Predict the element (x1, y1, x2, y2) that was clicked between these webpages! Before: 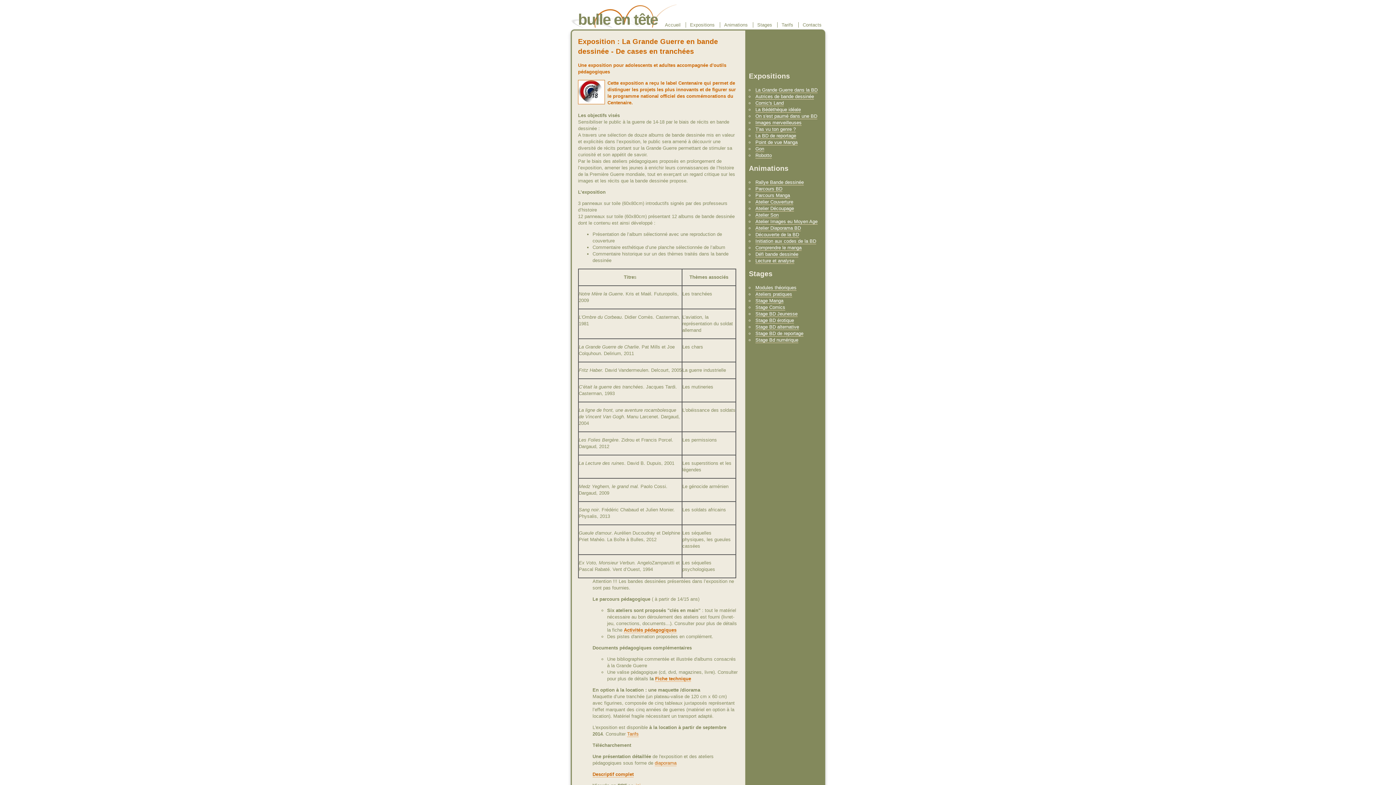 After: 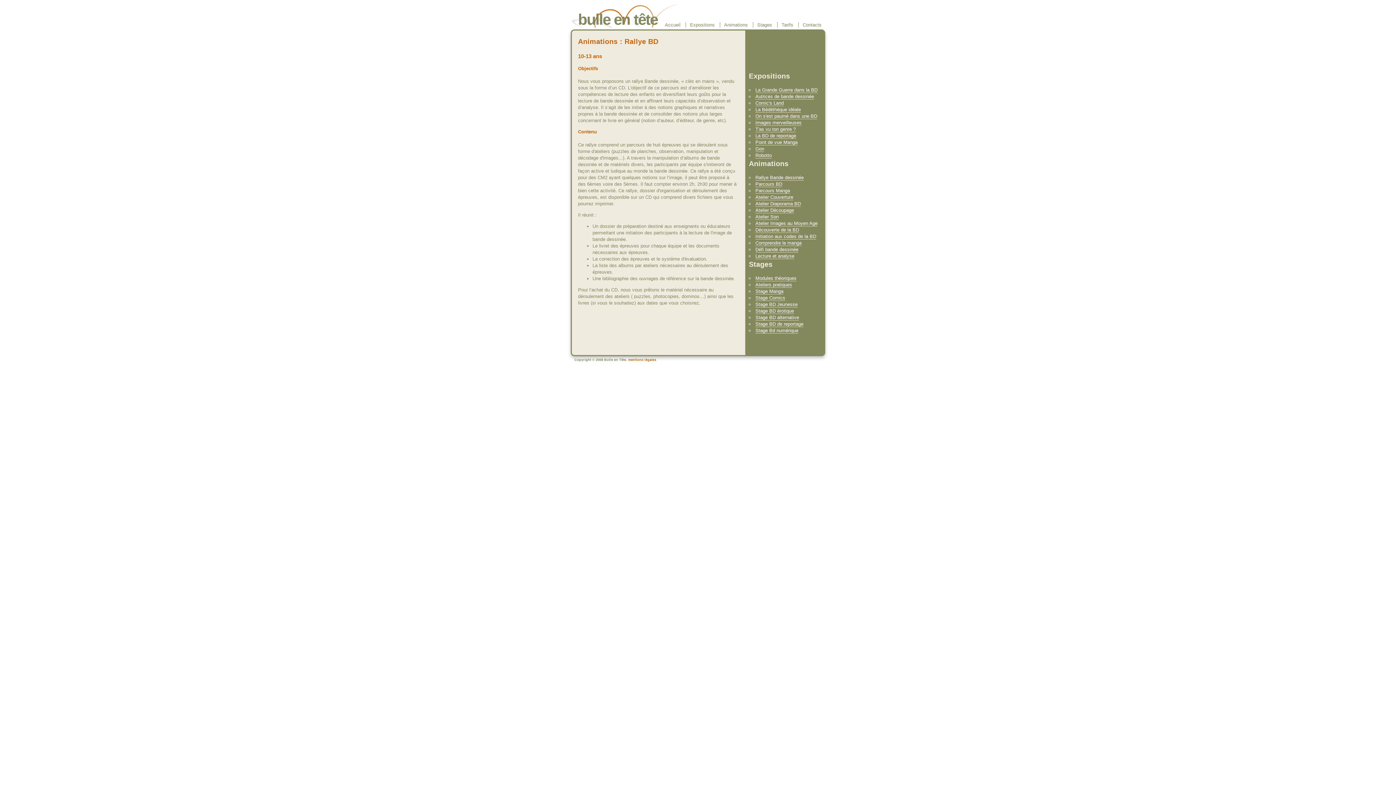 Action: bbox: (755, 179, 804, 185) label: Rallye Bande dessinée